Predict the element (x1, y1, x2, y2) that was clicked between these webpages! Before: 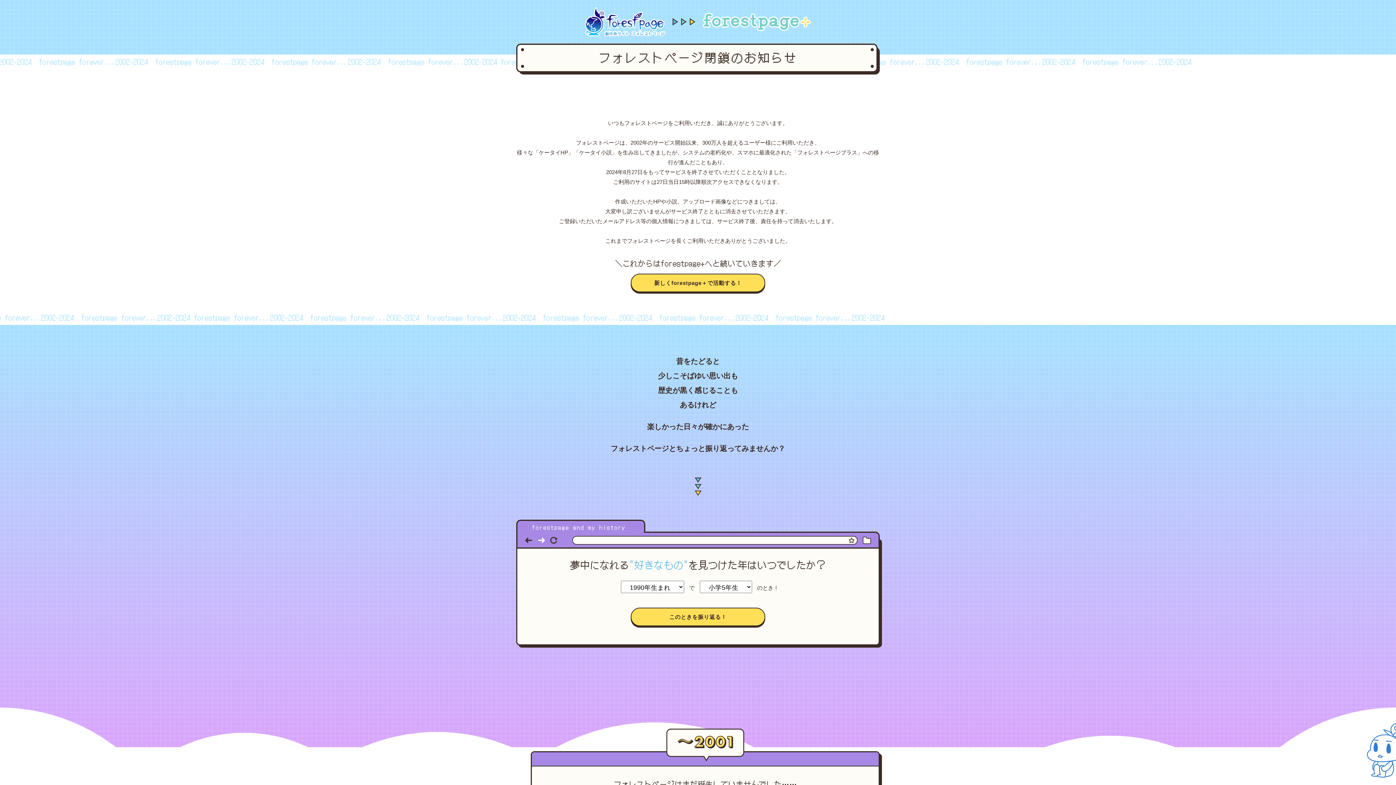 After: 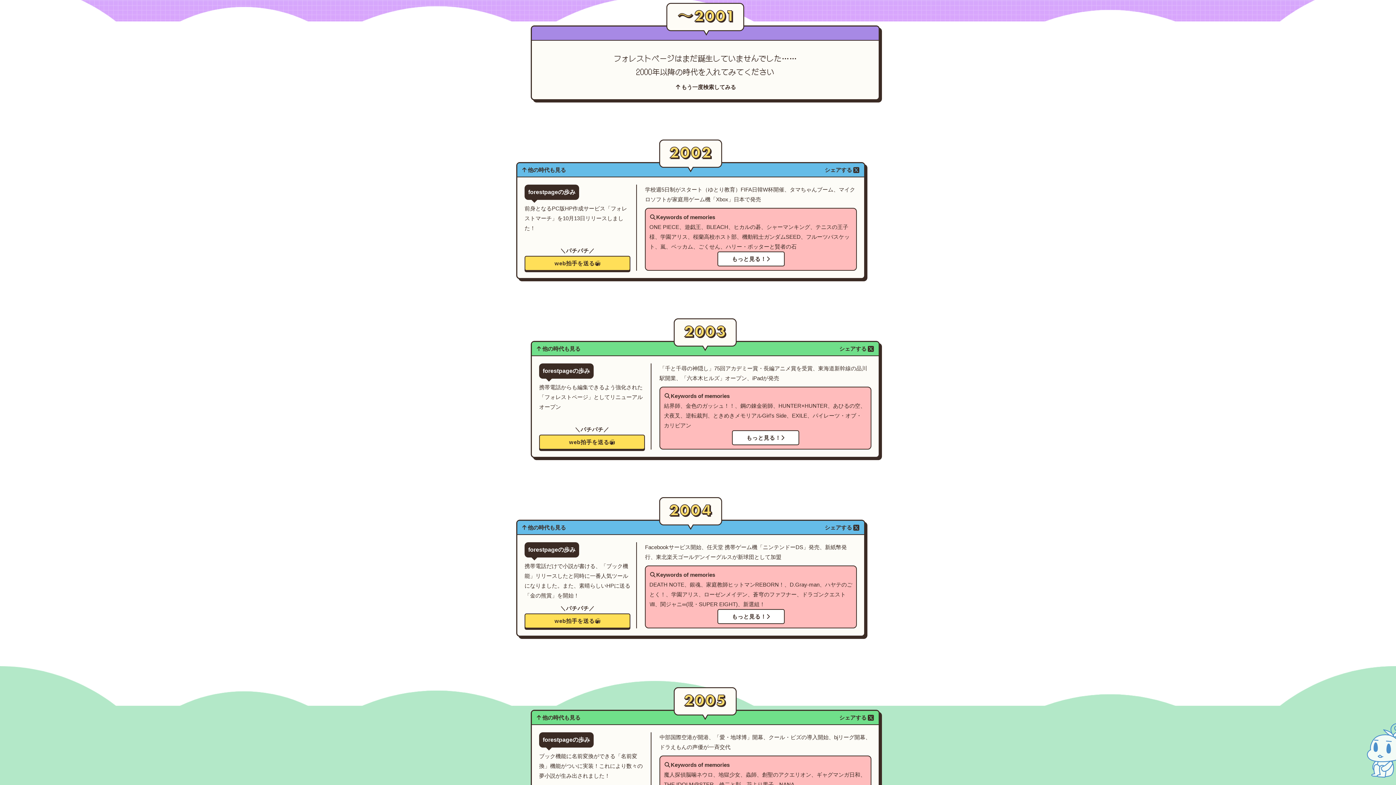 Action: bbox: (630, 608, 765, 626) label: このときを振り返る！